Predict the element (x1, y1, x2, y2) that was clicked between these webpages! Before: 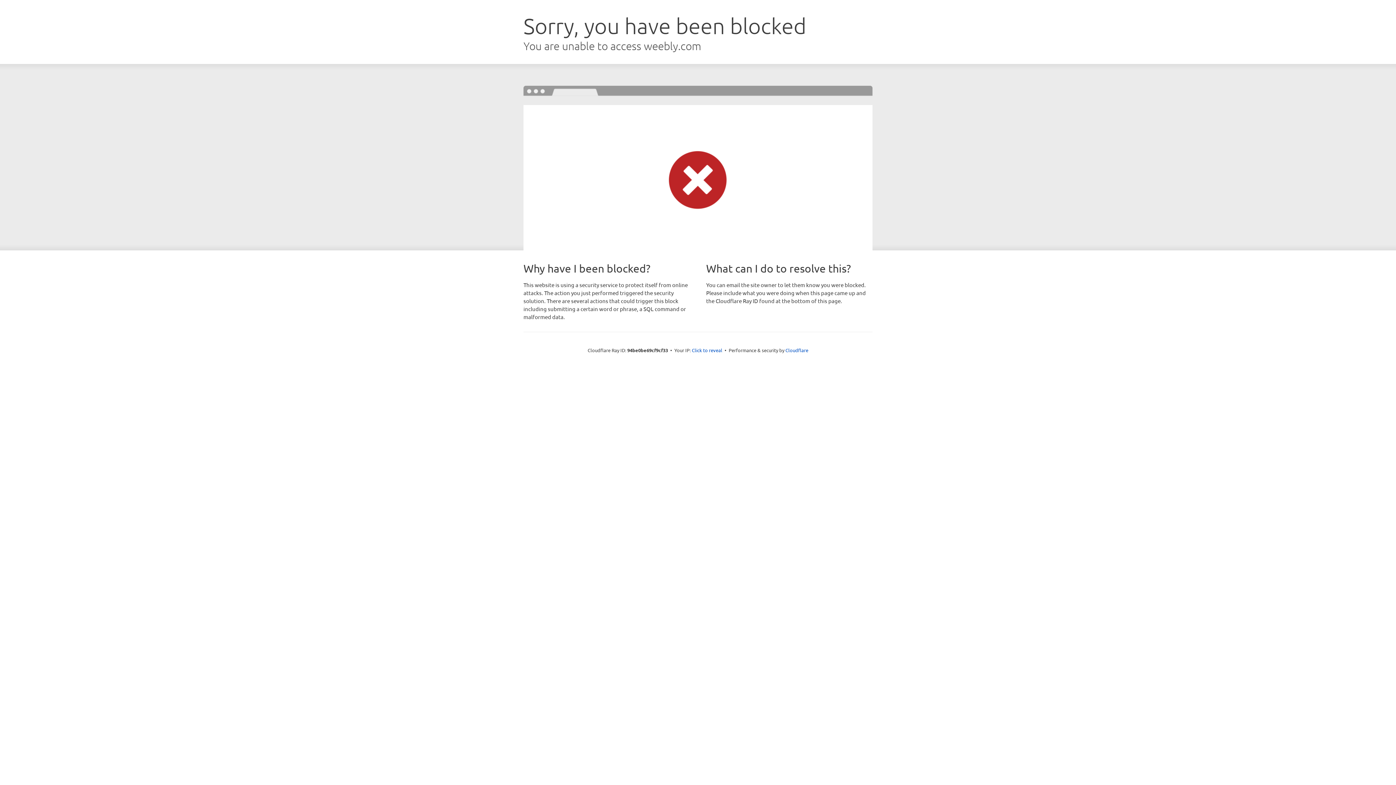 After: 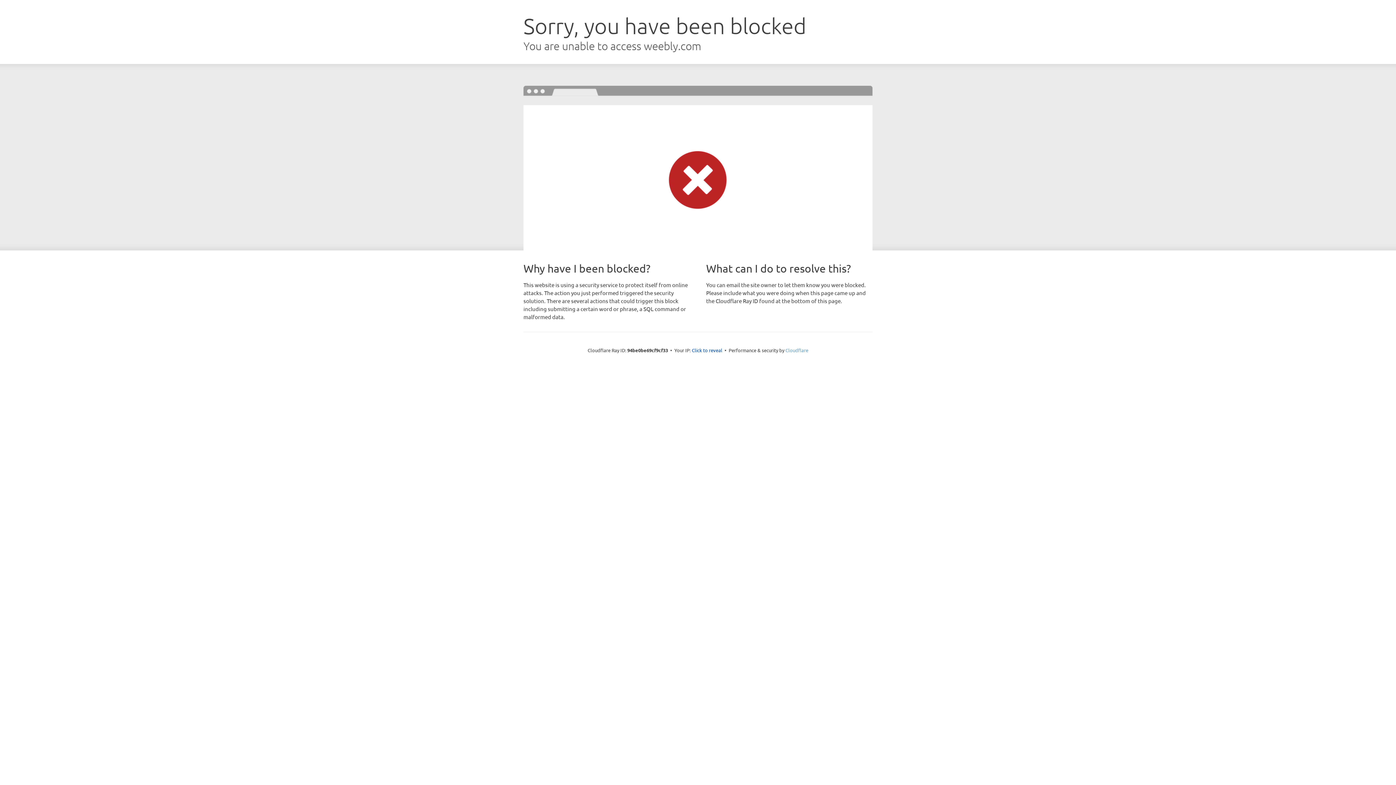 Action: bbox: (785, 347, 808, 353) label: Cloudflare